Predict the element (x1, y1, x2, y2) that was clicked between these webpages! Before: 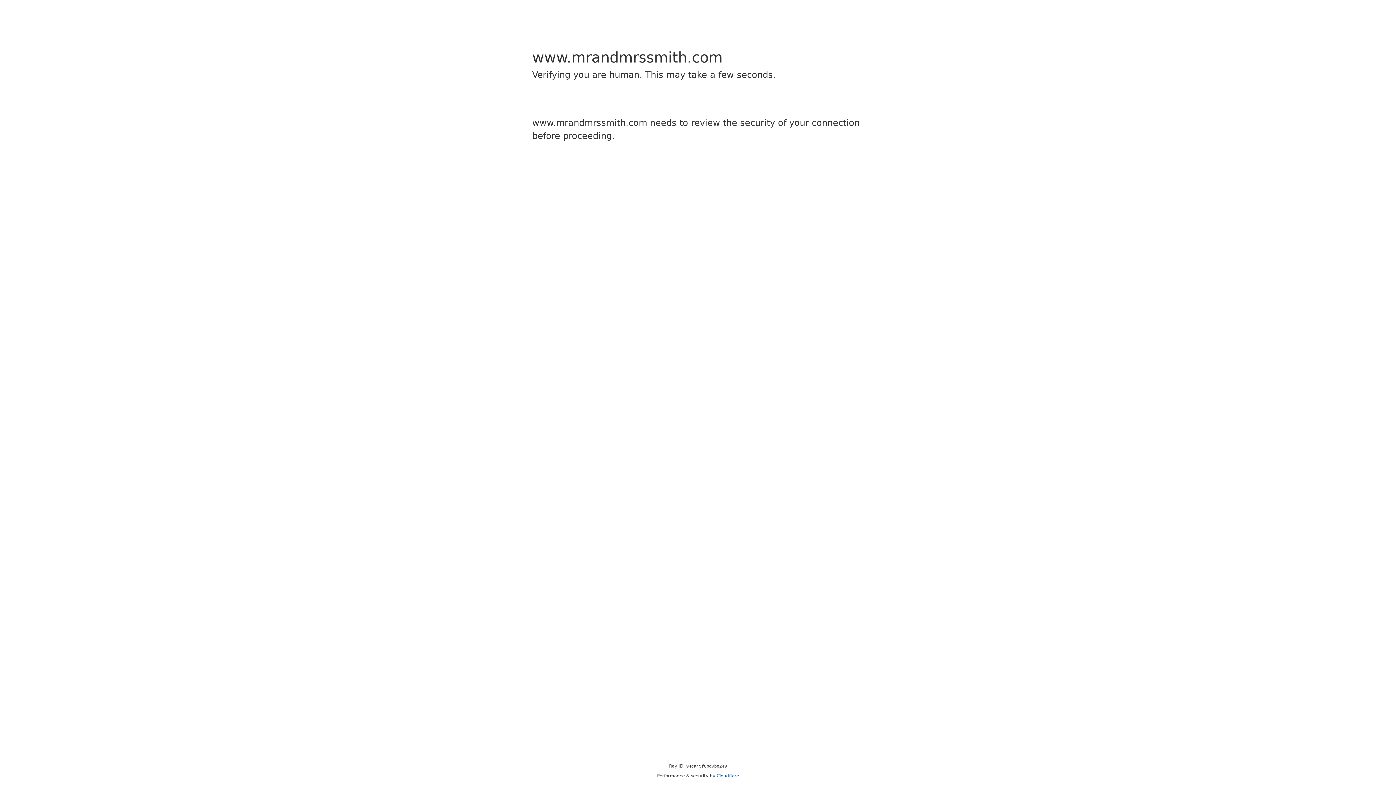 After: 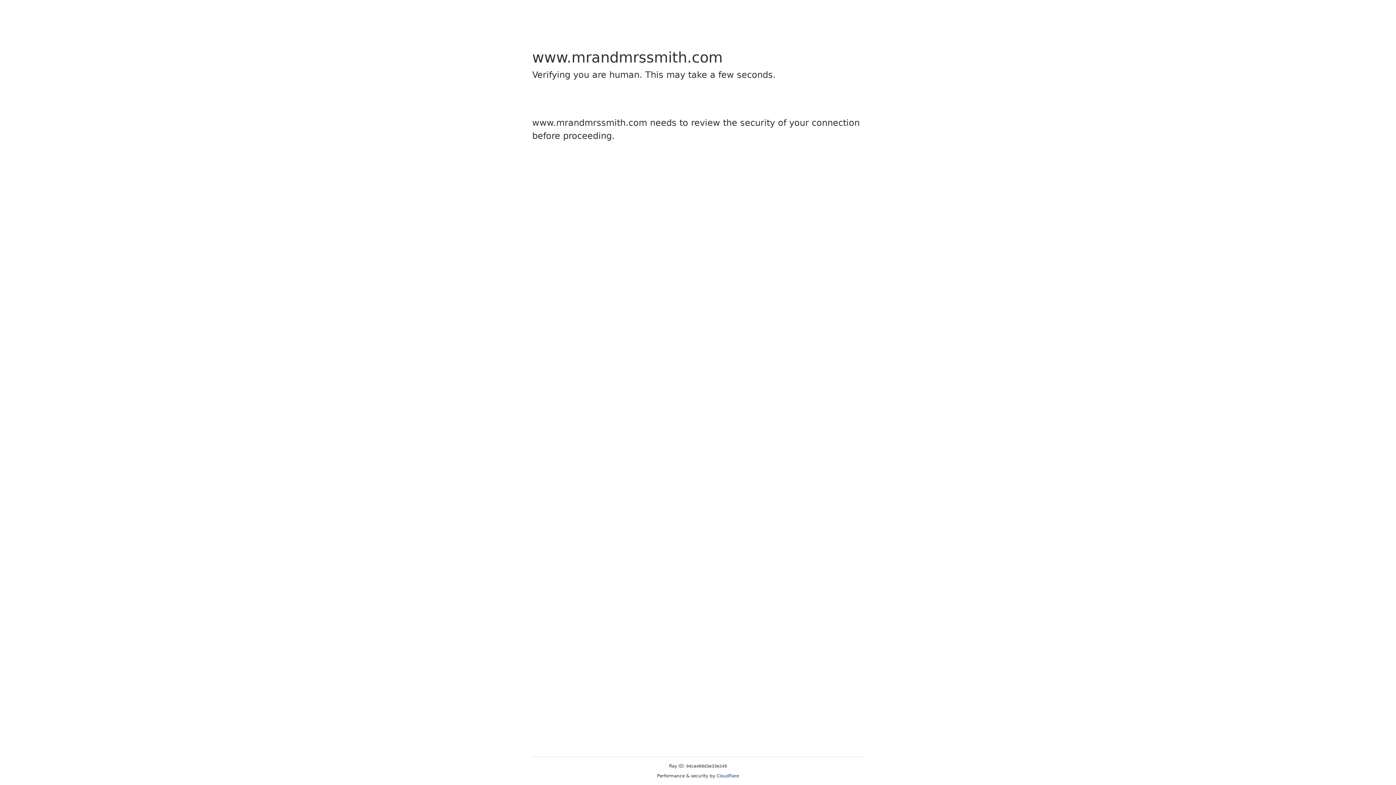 Action: label: Cloudflare bbox: (716, 773, 739, 778)